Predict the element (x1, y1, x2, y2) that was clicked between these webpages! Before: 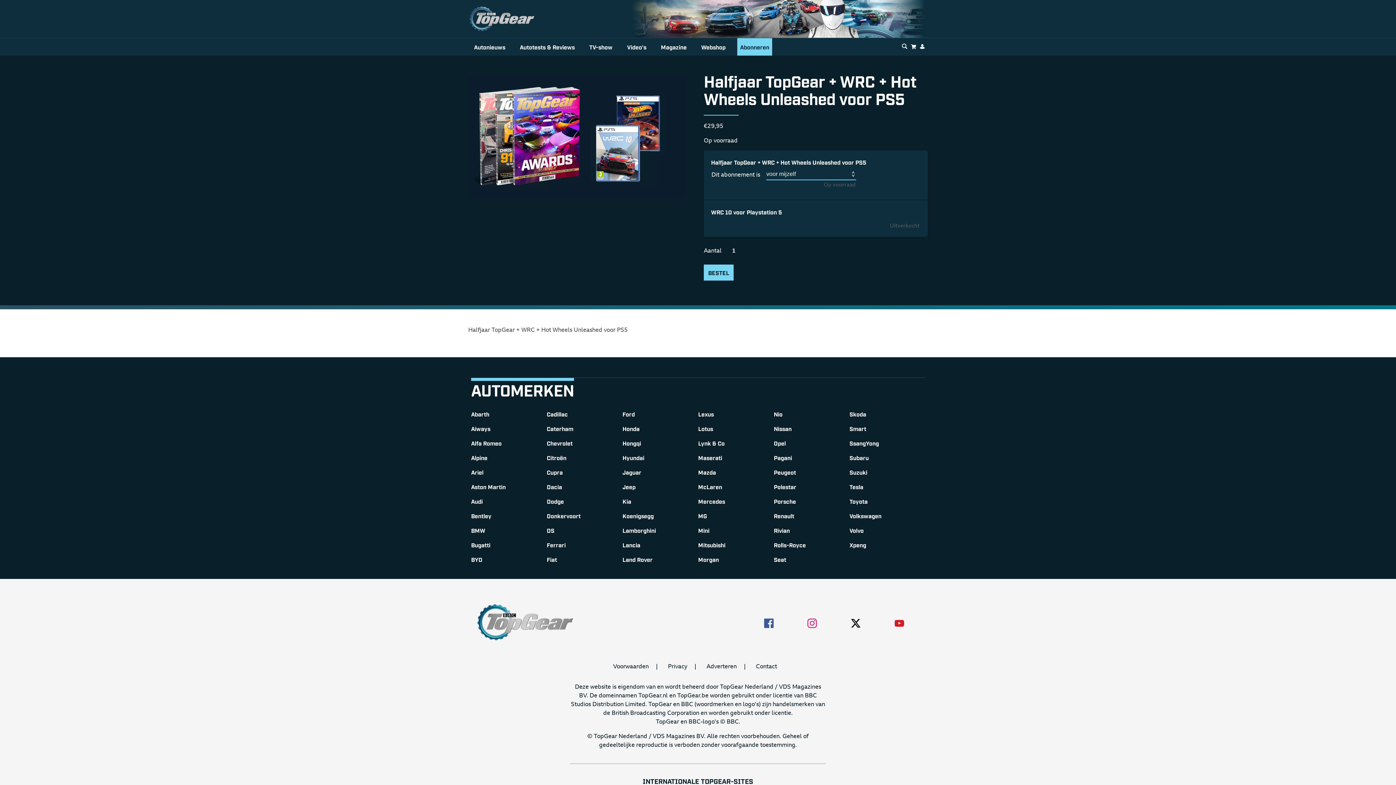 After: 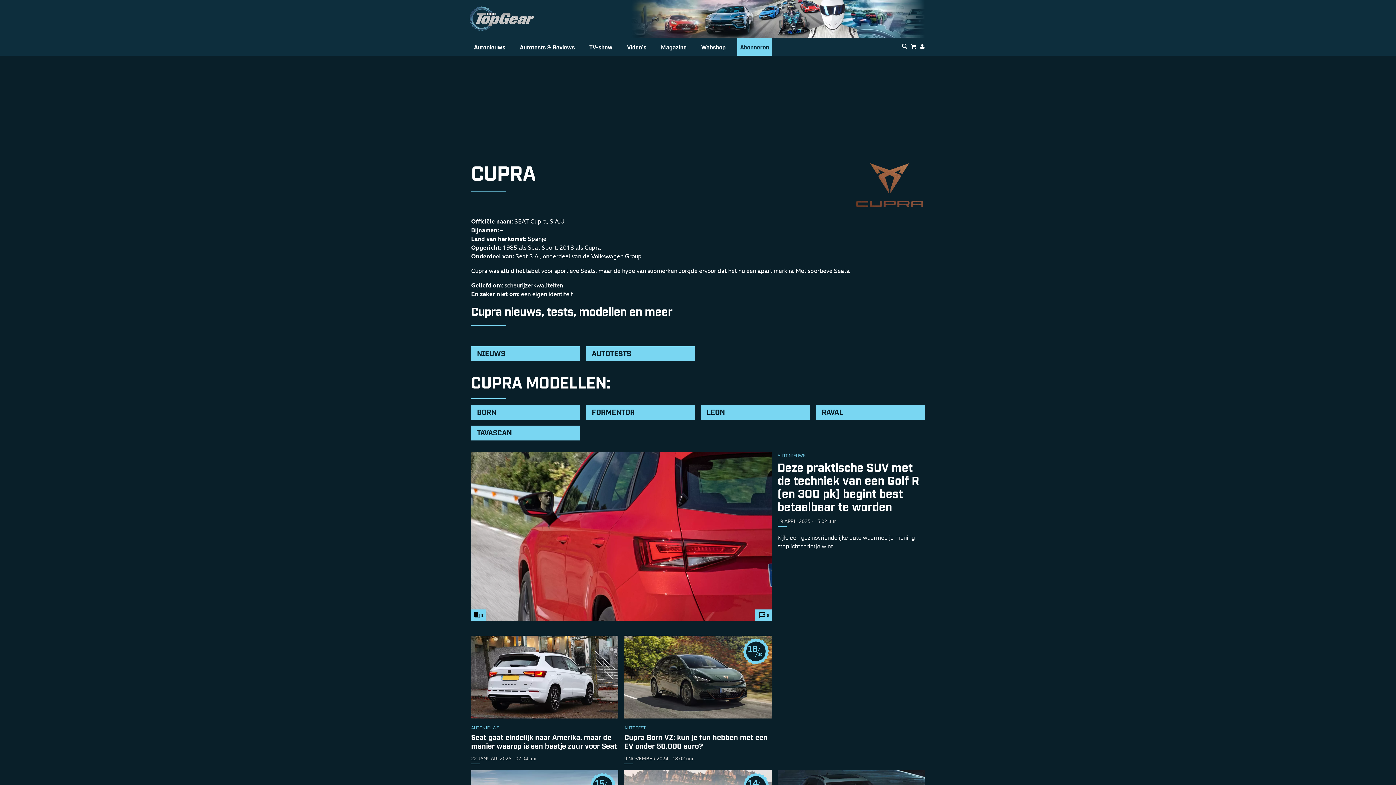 Action: label: Cupra bbox: (546, 468, 562, 475)